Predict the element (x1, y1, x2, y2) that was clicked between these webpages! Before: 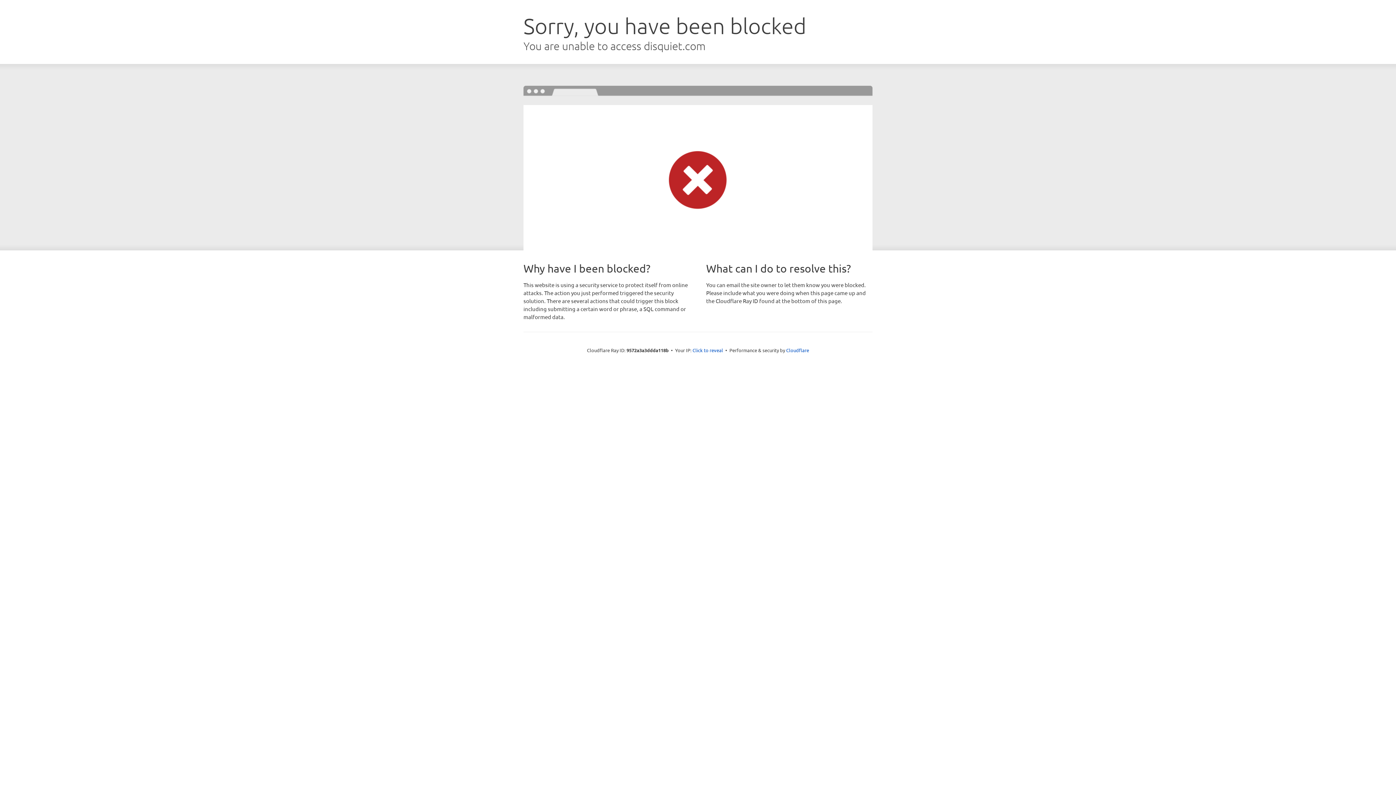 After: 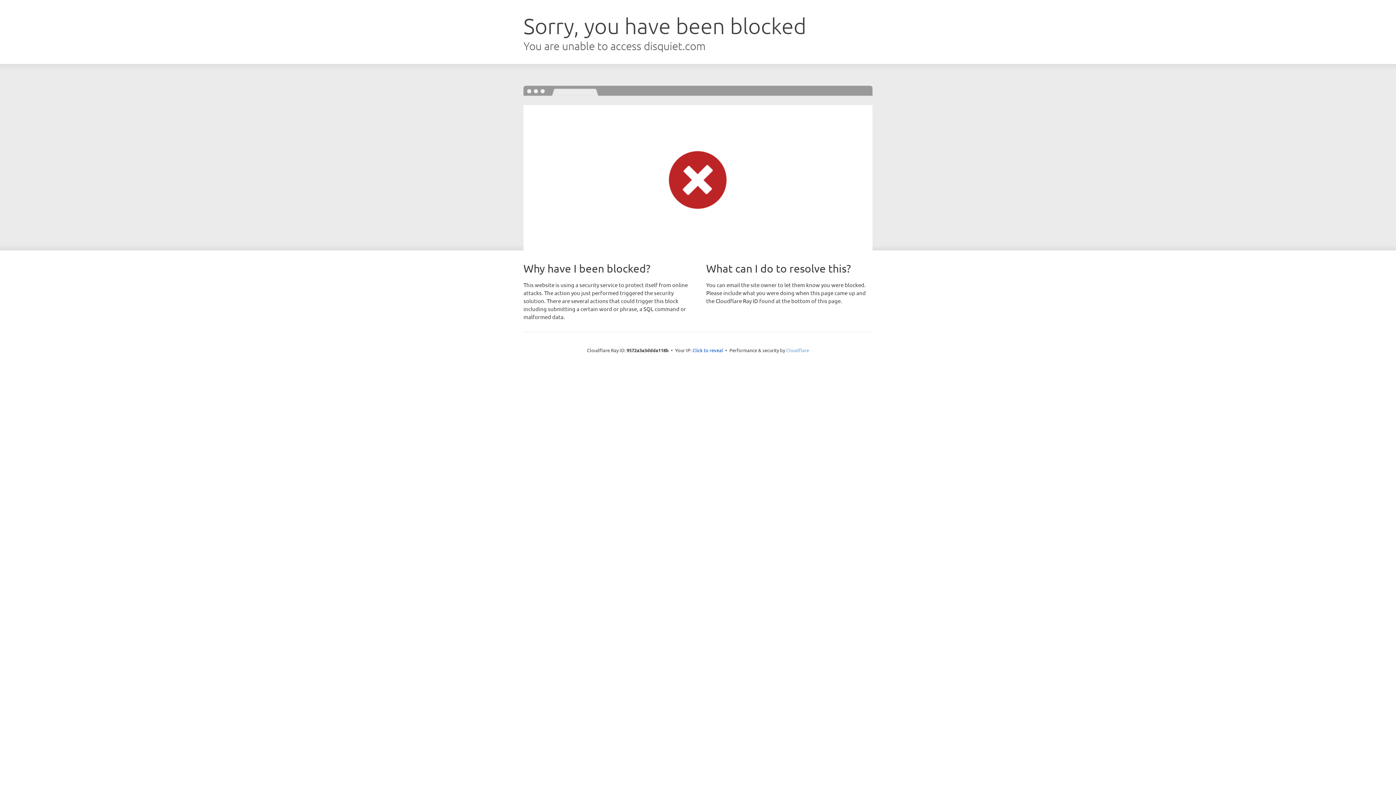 Action: bbox: (786, 347, 809, 353) label: Cloudflare